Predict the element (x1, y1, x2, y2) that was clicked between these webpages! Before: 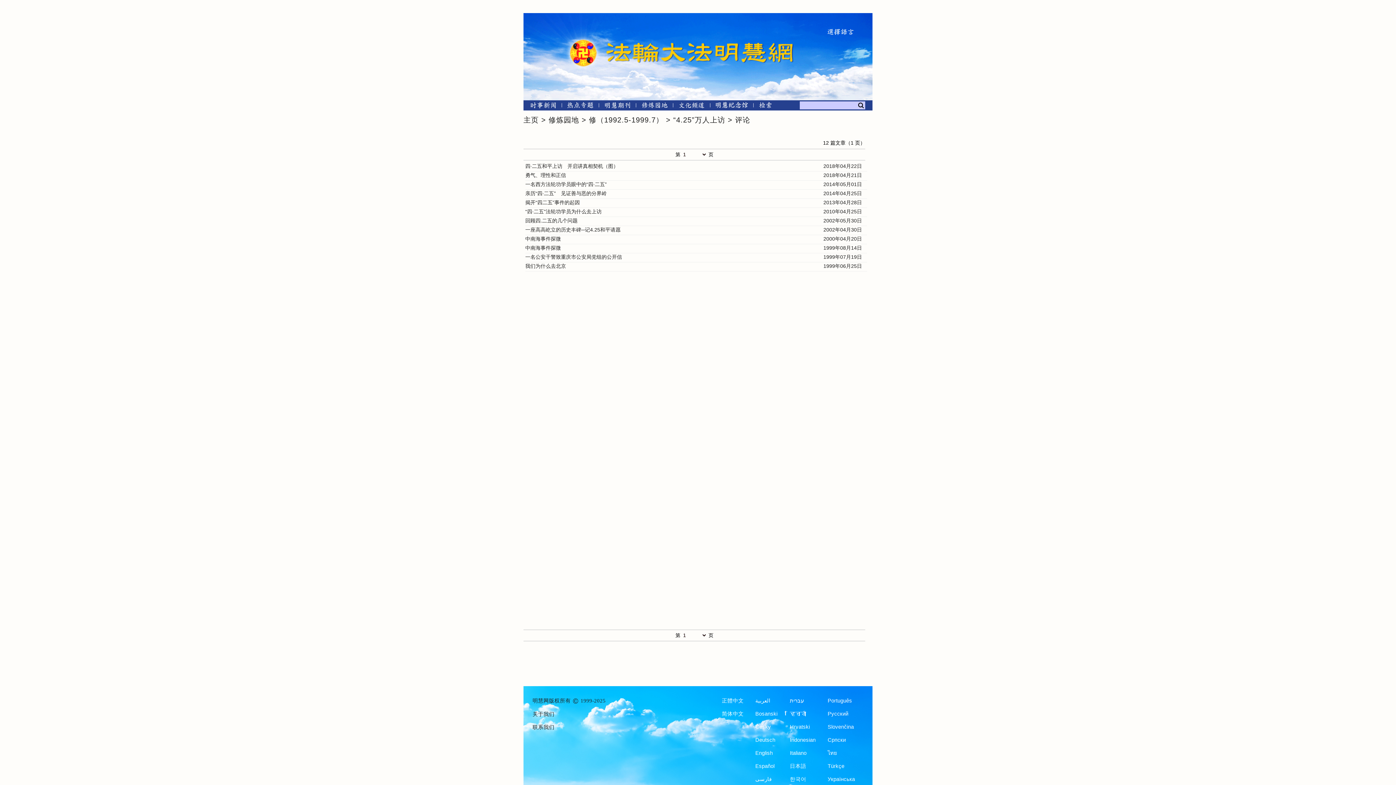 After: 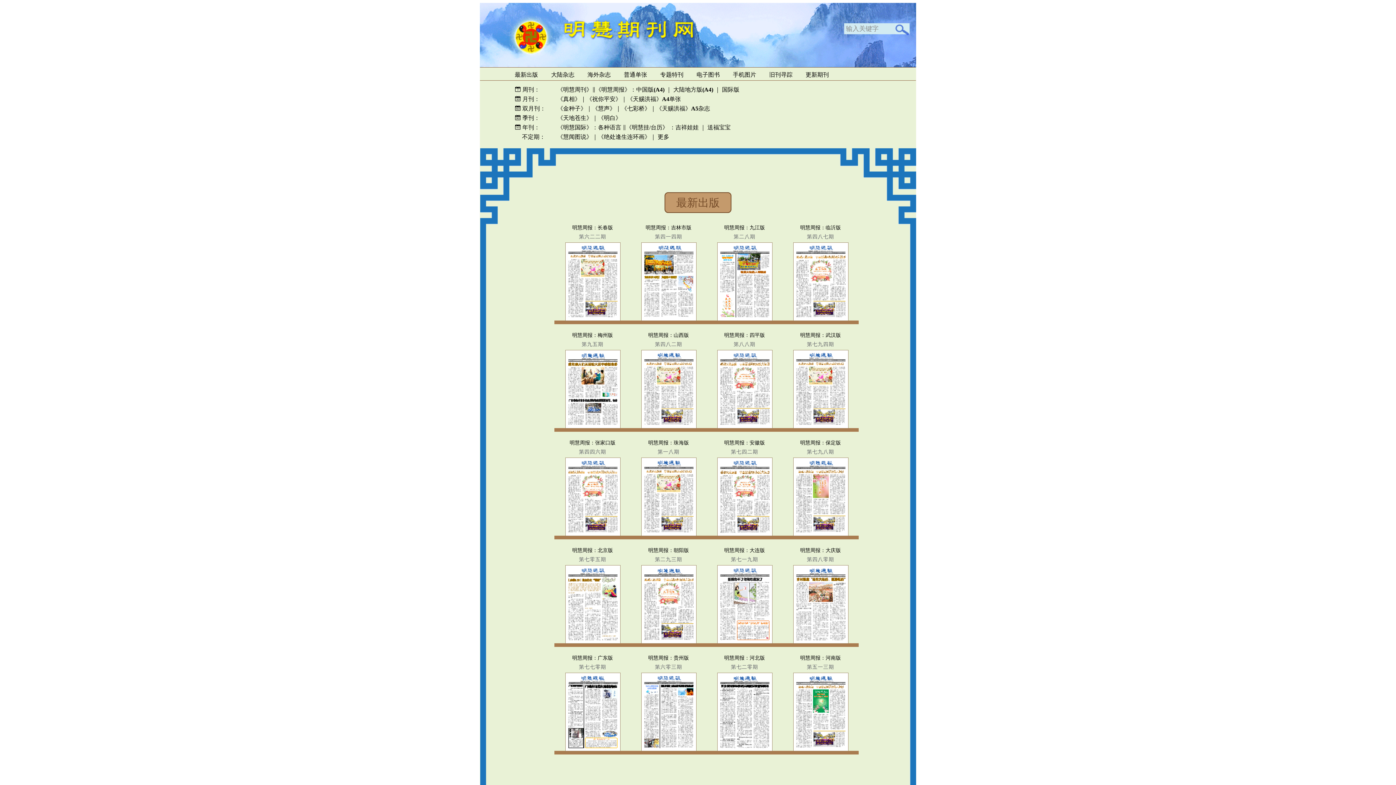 Action: label: 明慧期刊 bbox: (604, 103, 630, 109)